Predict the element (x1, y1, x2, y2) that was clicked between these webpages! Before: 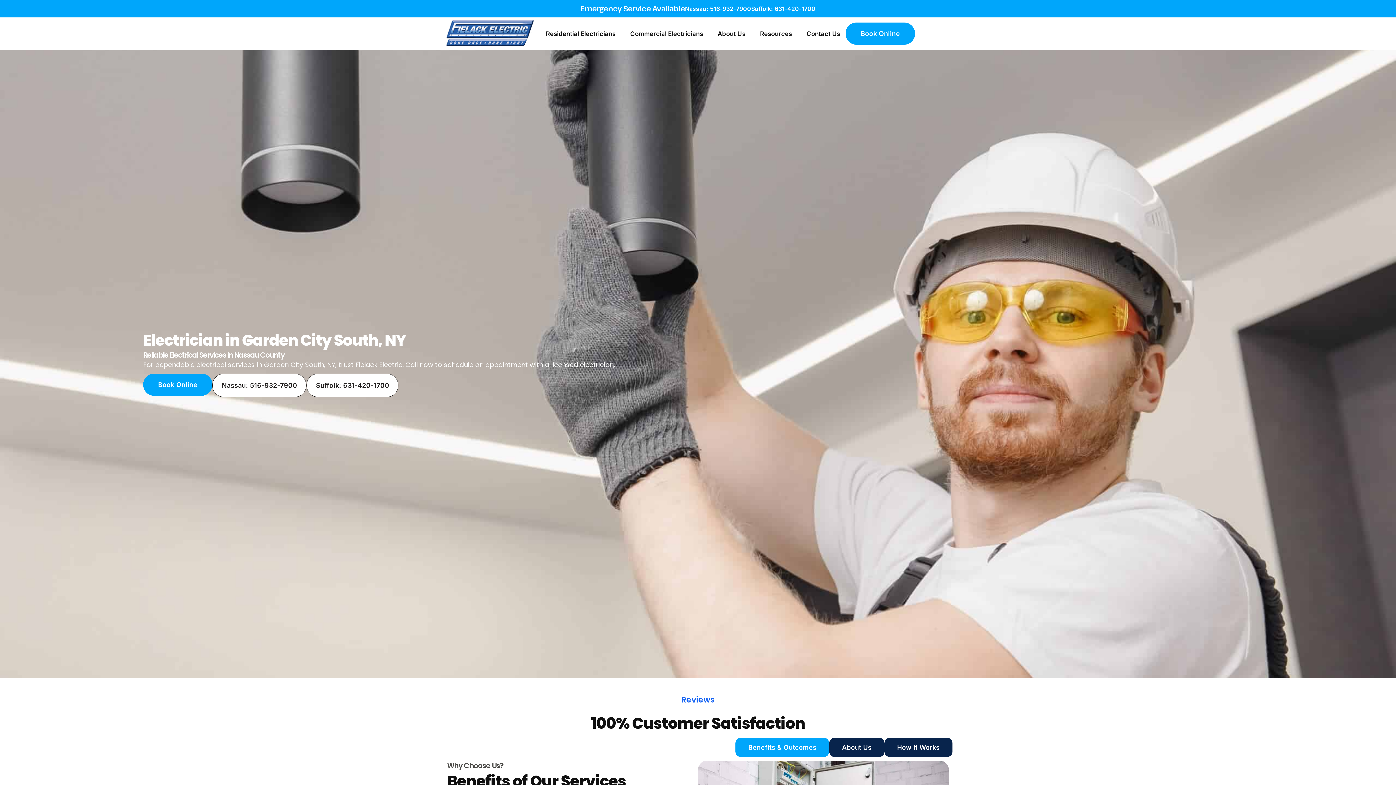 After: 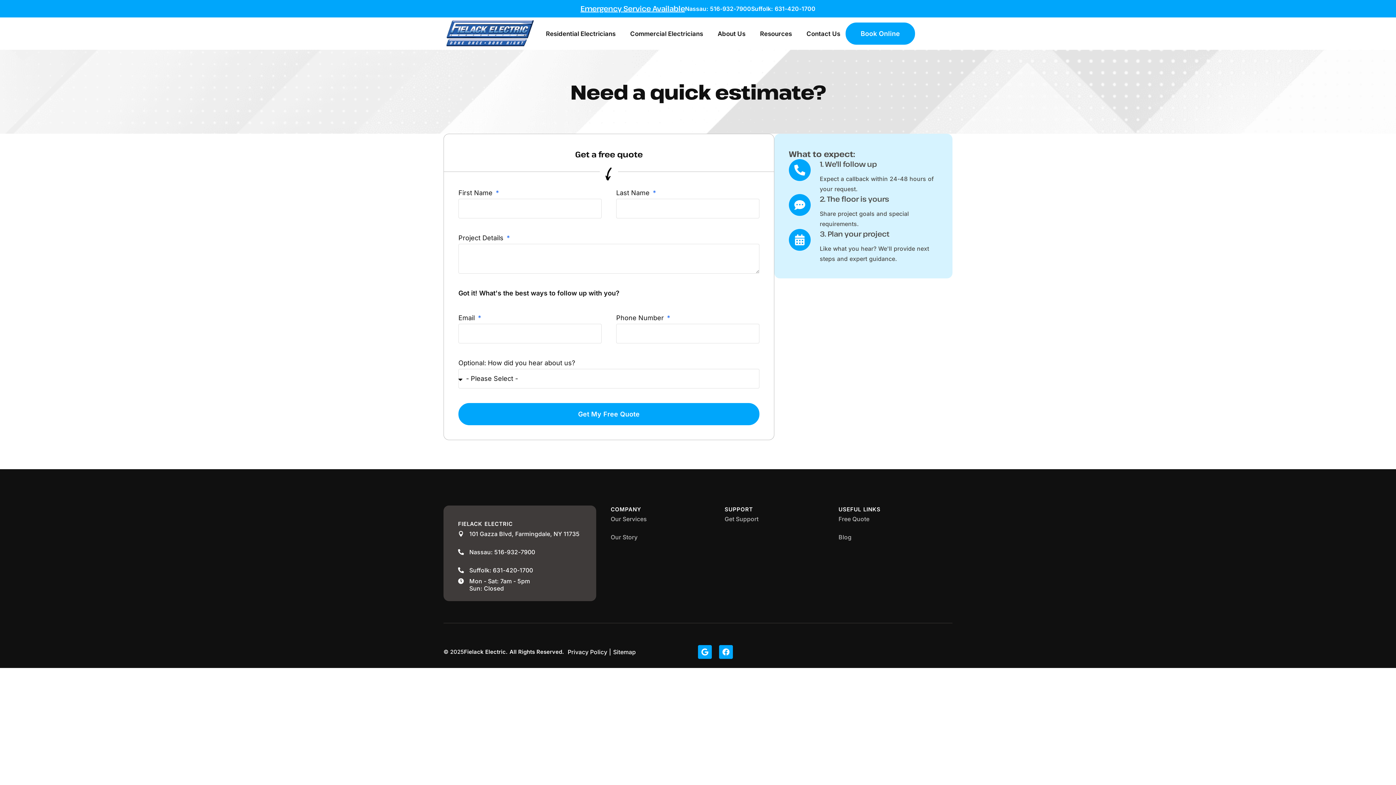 Action: bbox: (143, 373, 212, 395) label: Book Online